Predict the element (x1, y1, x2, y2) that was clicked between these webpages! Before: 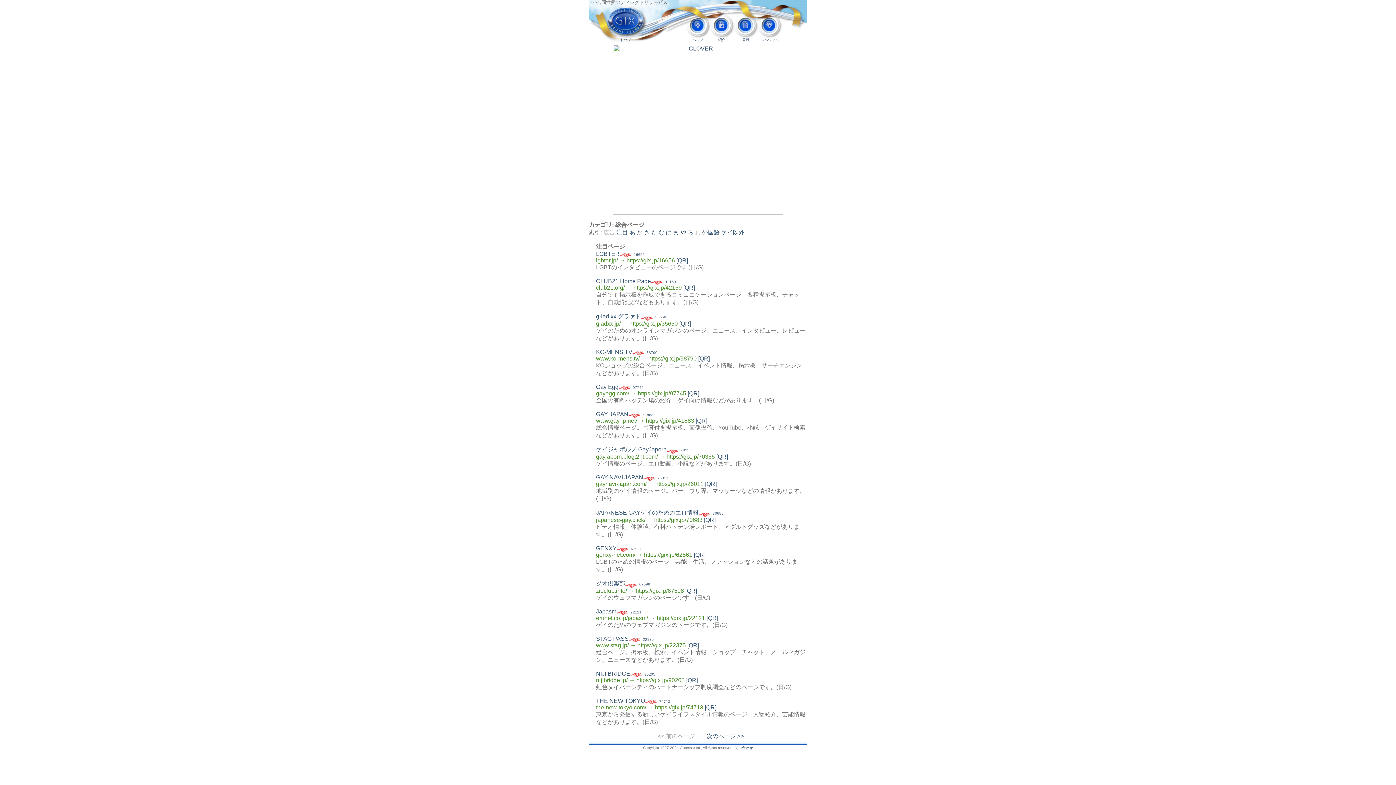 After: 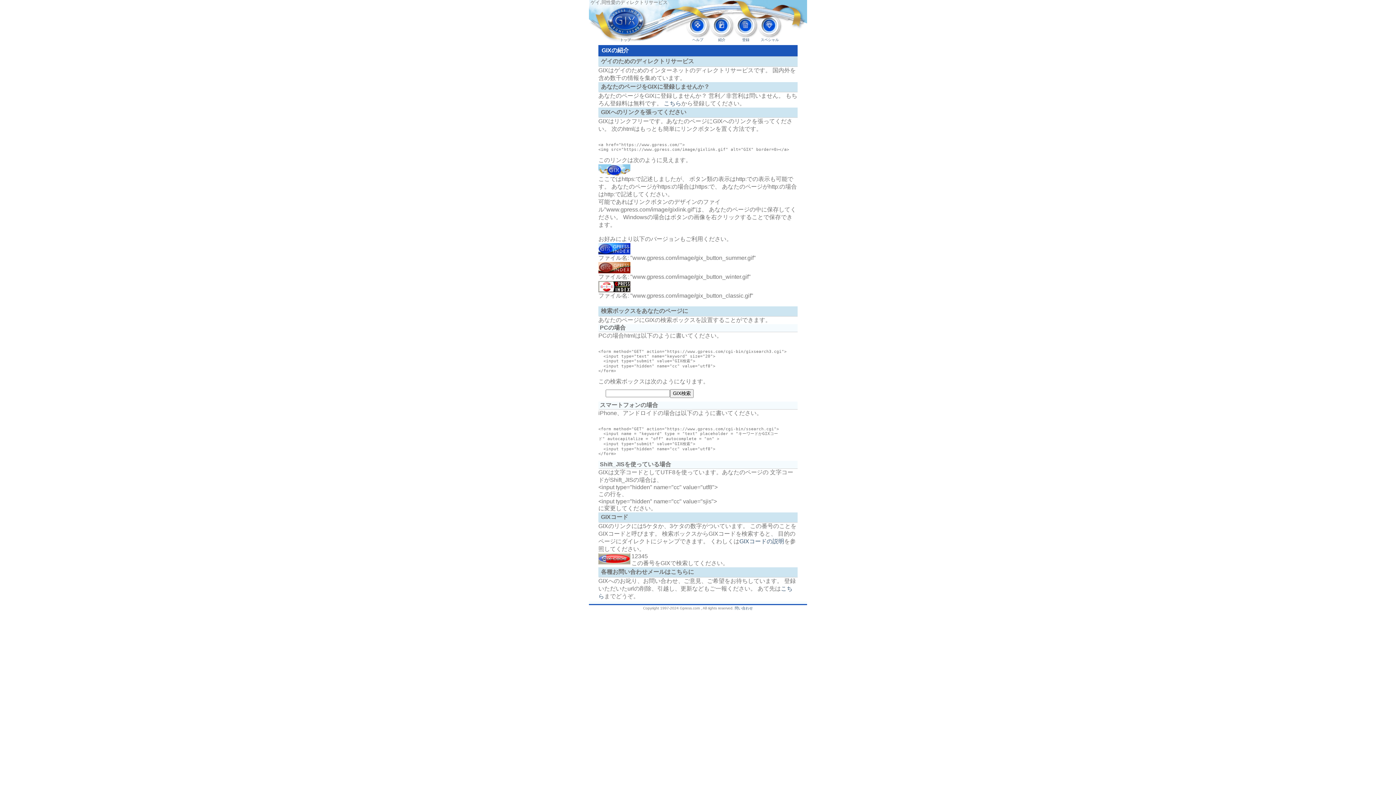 Action: bbox: (710, 29, 734, 36)